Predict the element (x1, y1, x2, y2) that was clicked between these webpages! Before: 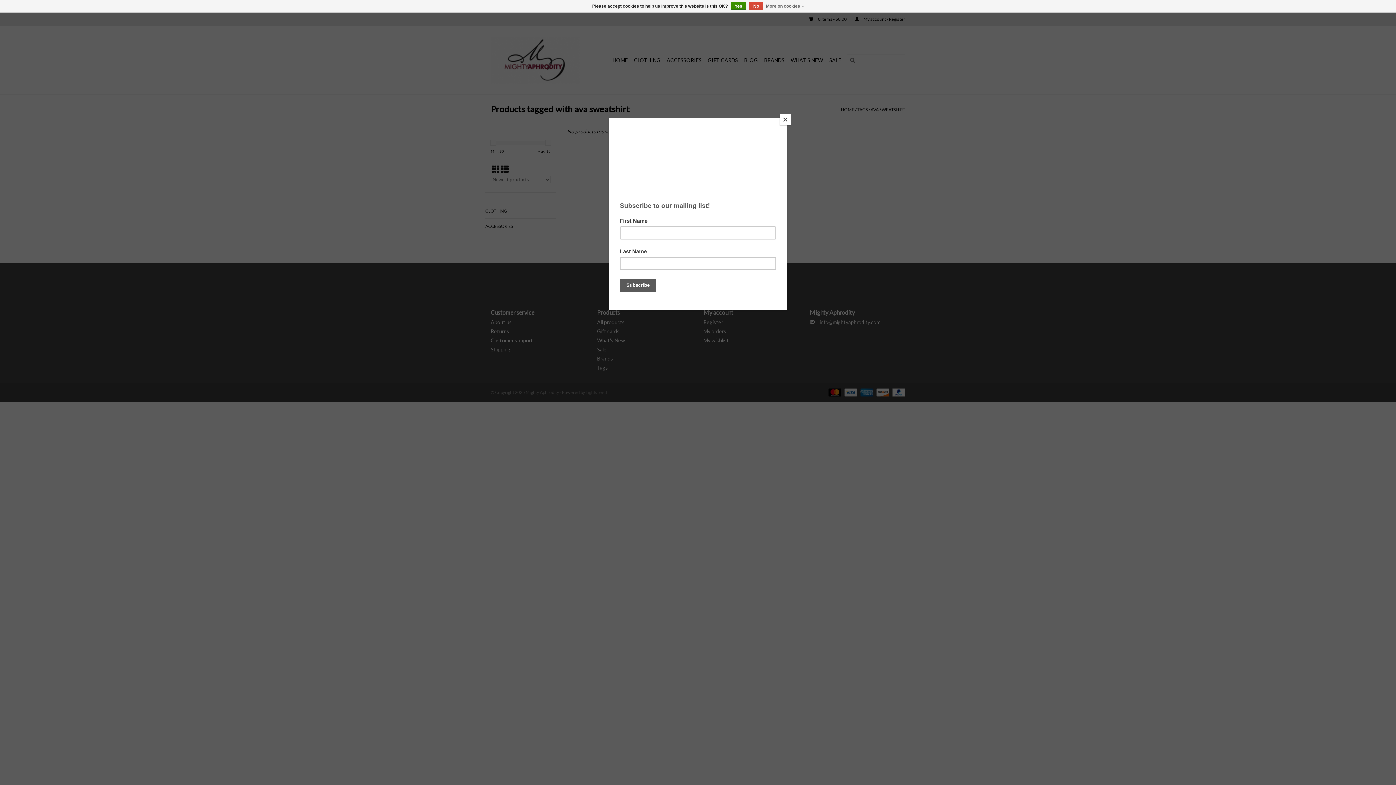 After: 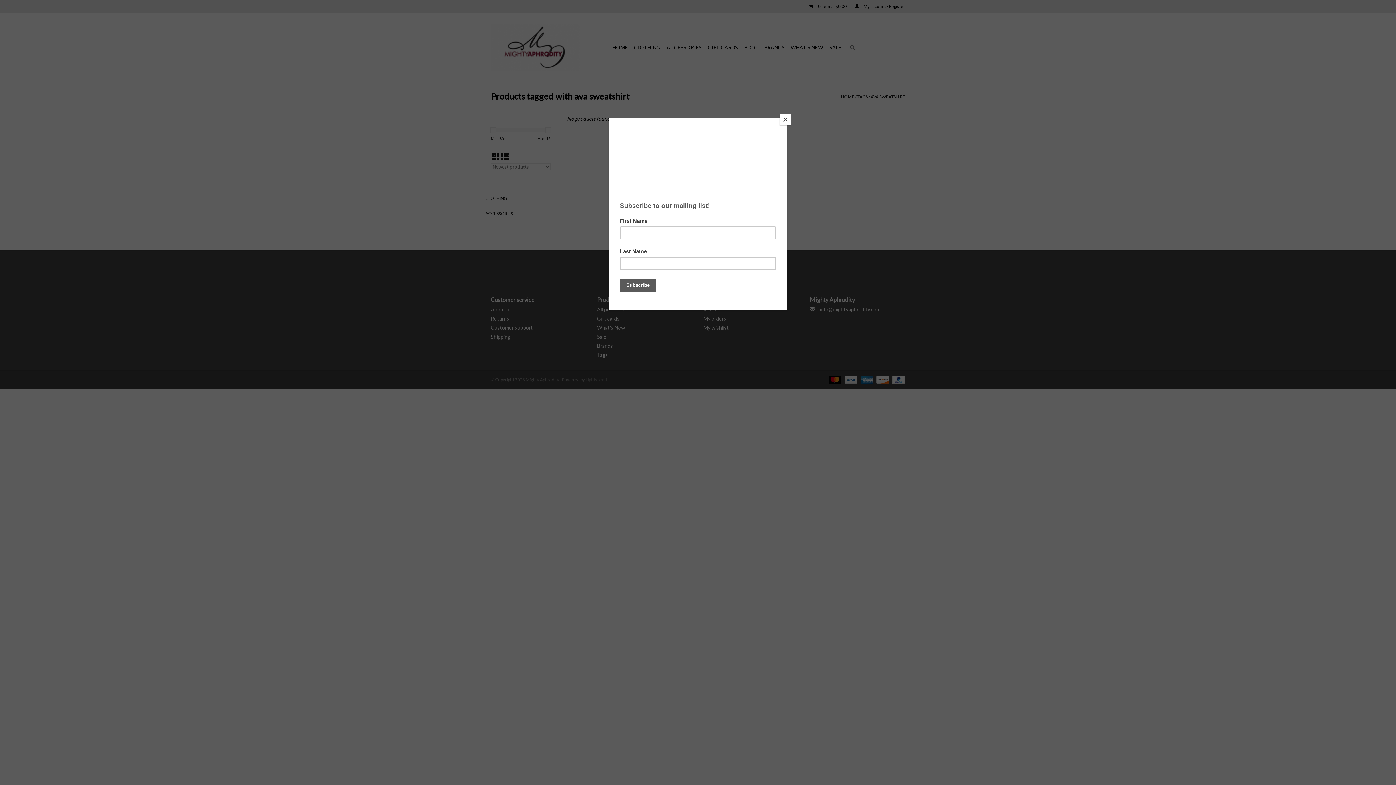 Action: bbox: (730, 1, 746, 9) label: Yes